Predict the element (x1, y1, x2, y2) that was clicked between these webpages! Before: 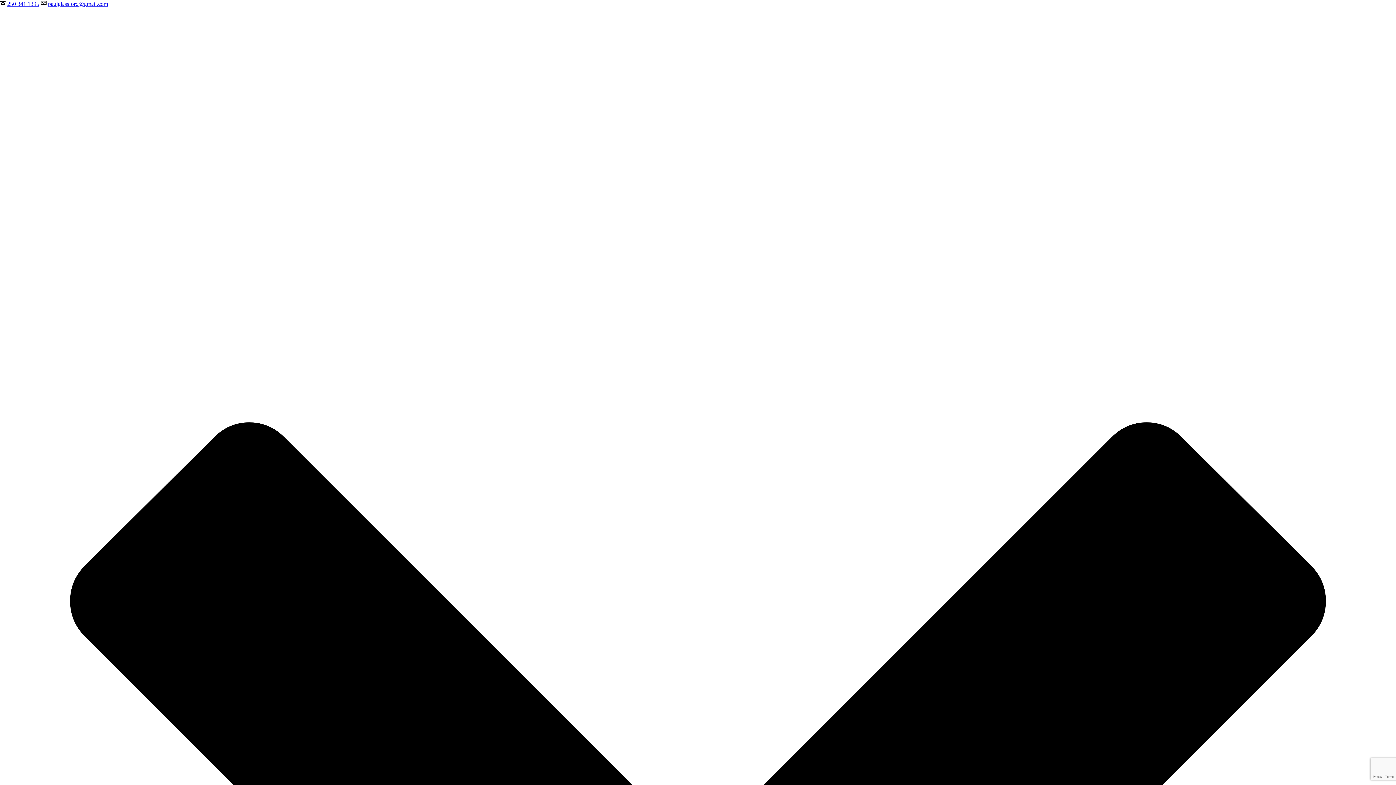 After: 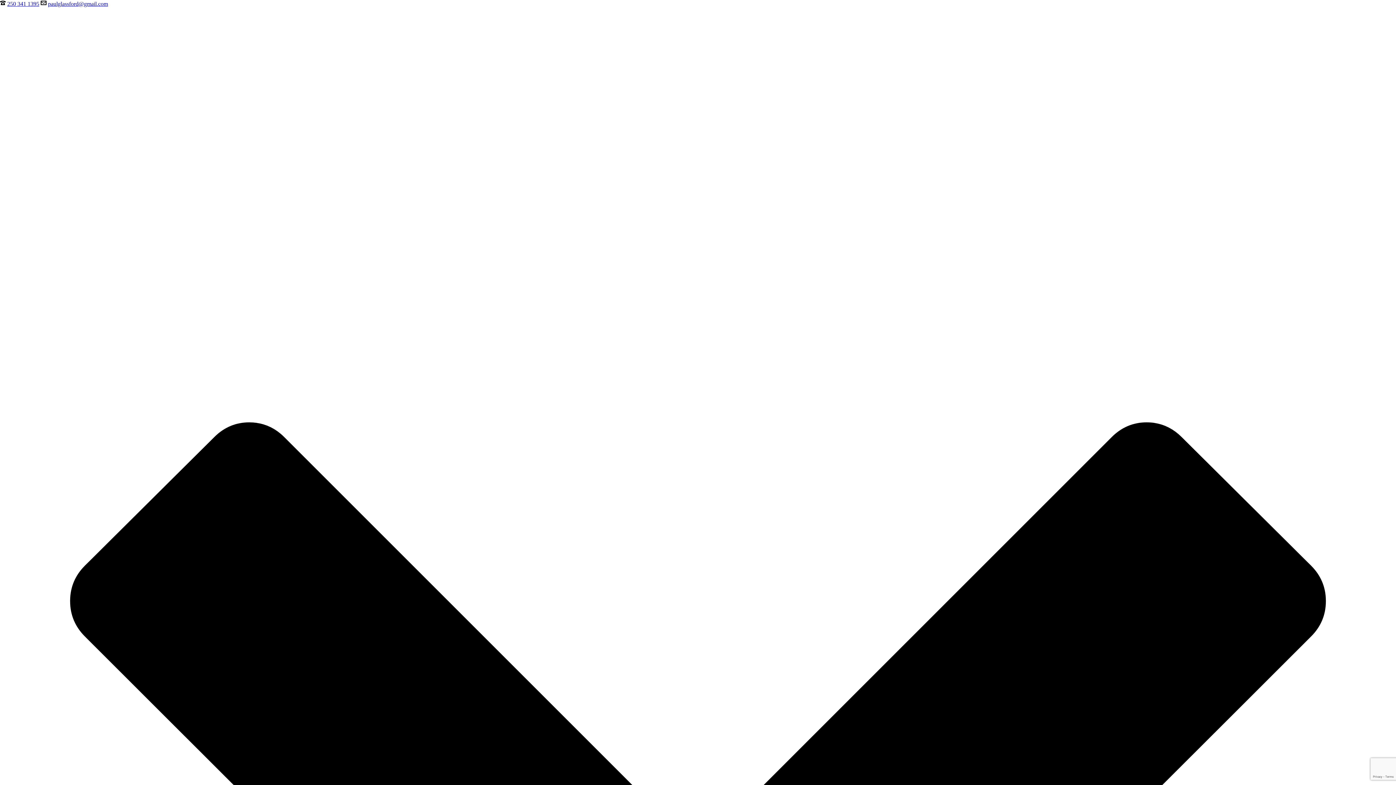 Action: bbox: (48, 0, 108, 6) label: paulglassford@gmail.com